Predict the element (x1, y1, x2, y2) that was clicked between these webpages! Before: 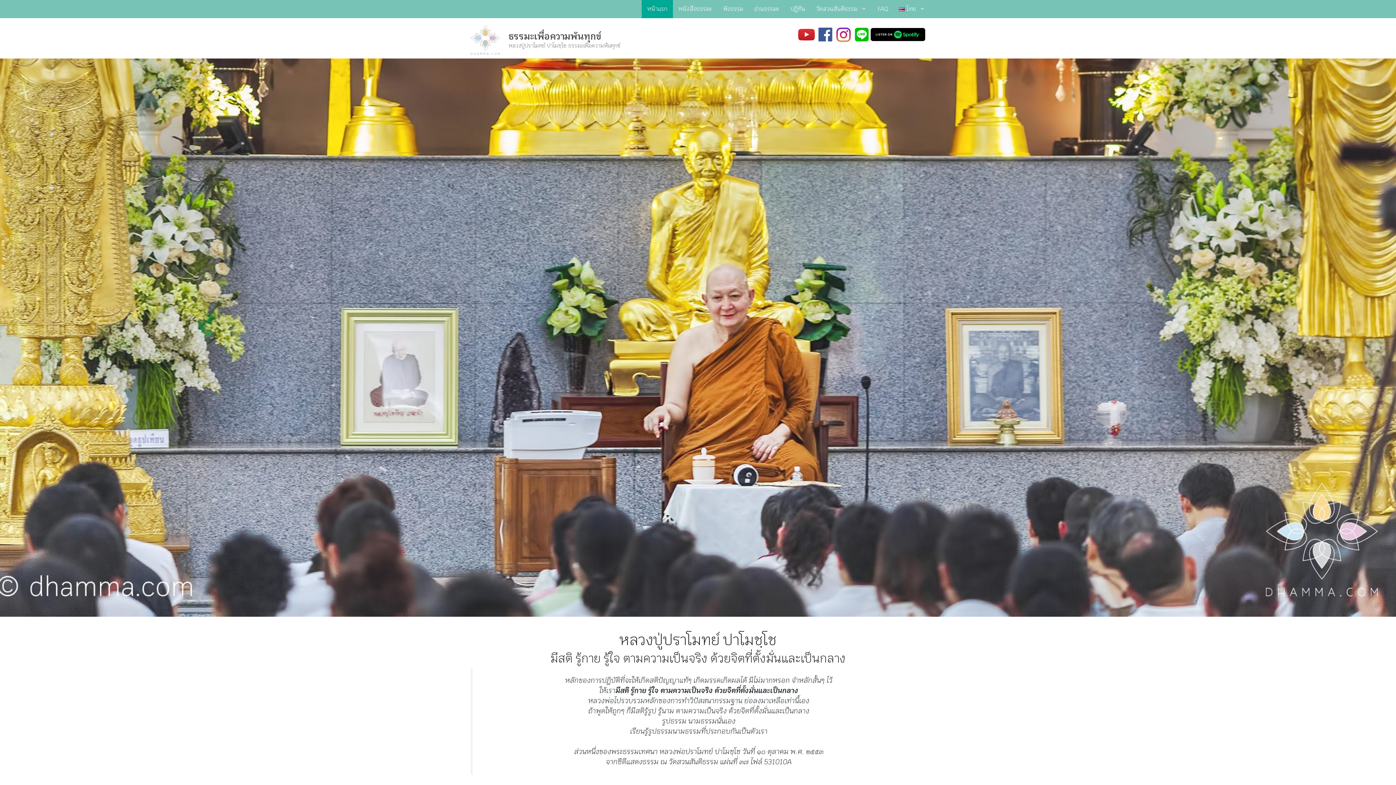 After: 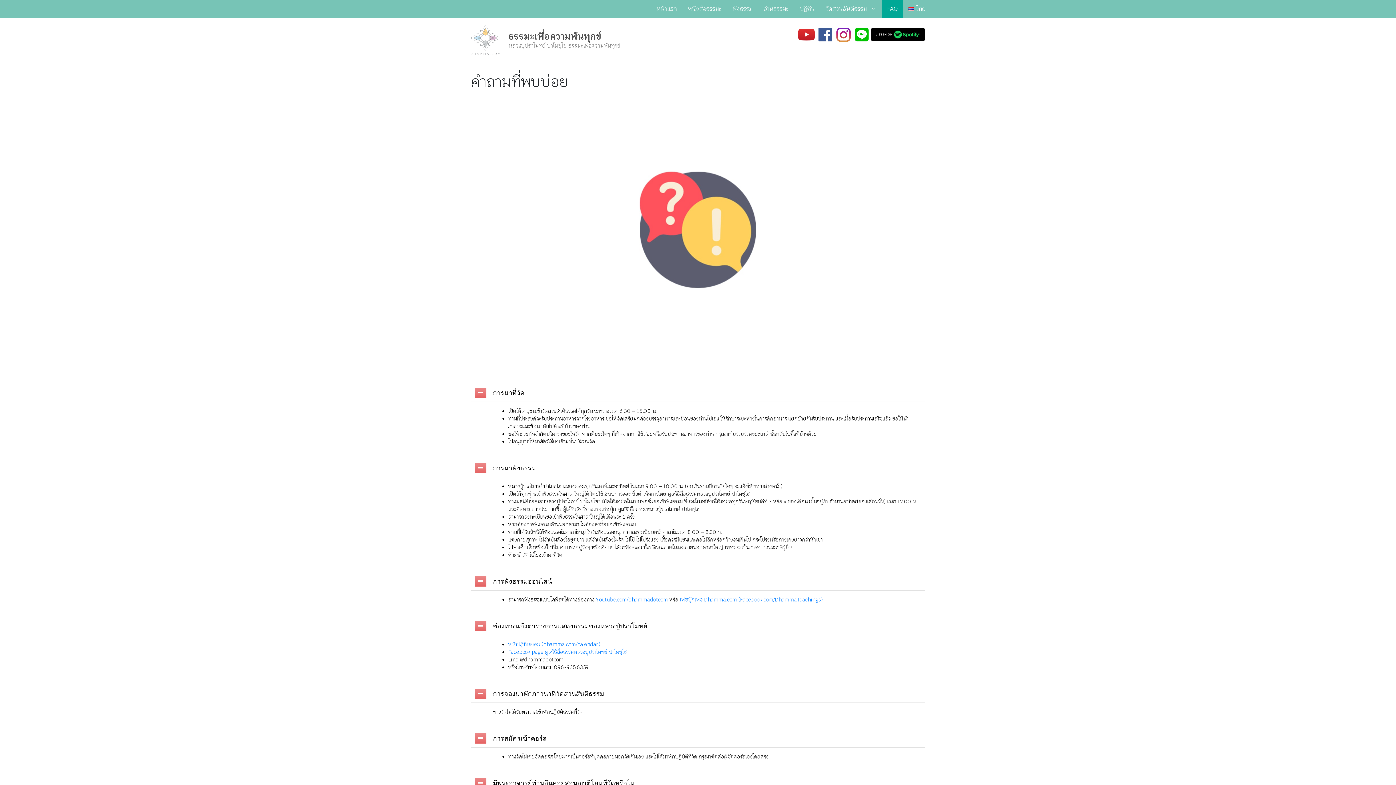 Action: label: FAQ bbox: (872, 0, 893, 18)